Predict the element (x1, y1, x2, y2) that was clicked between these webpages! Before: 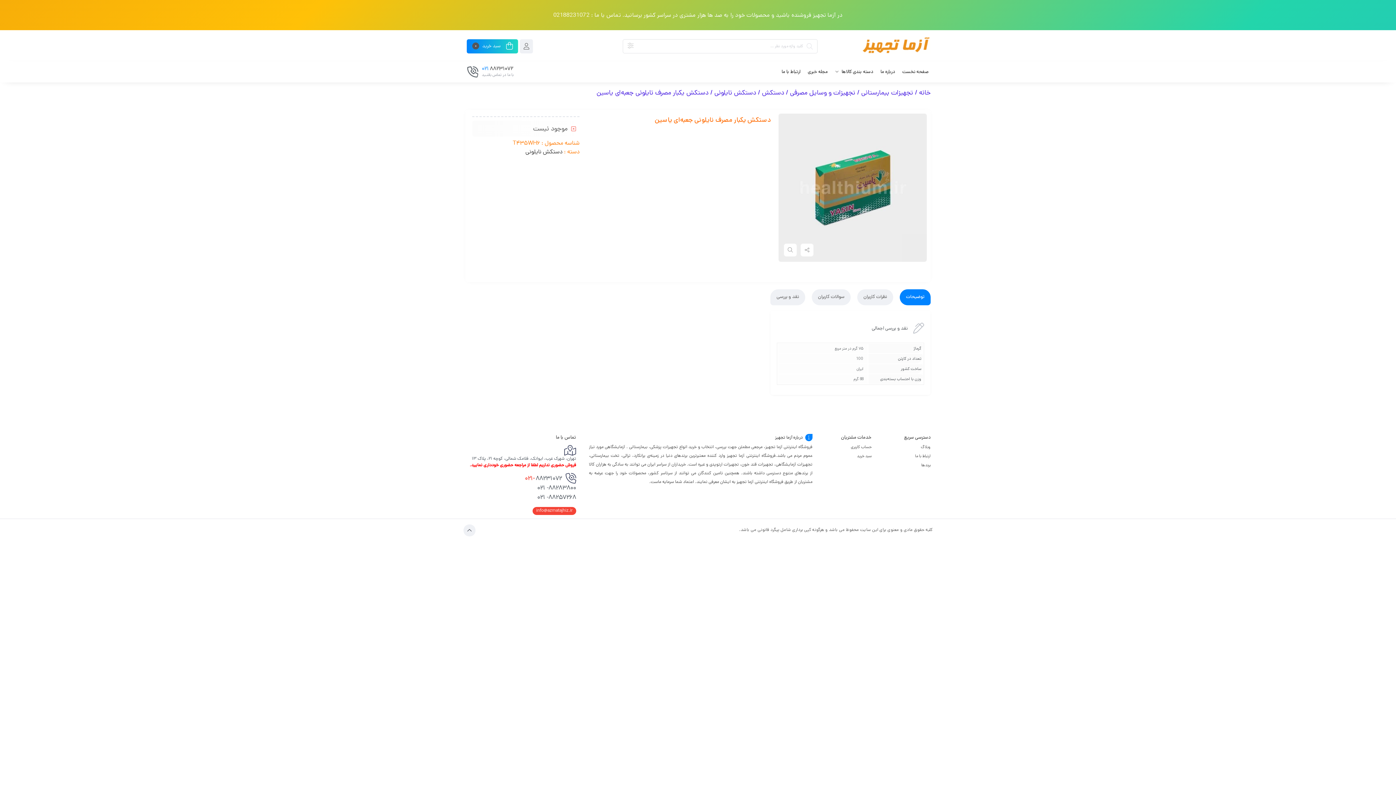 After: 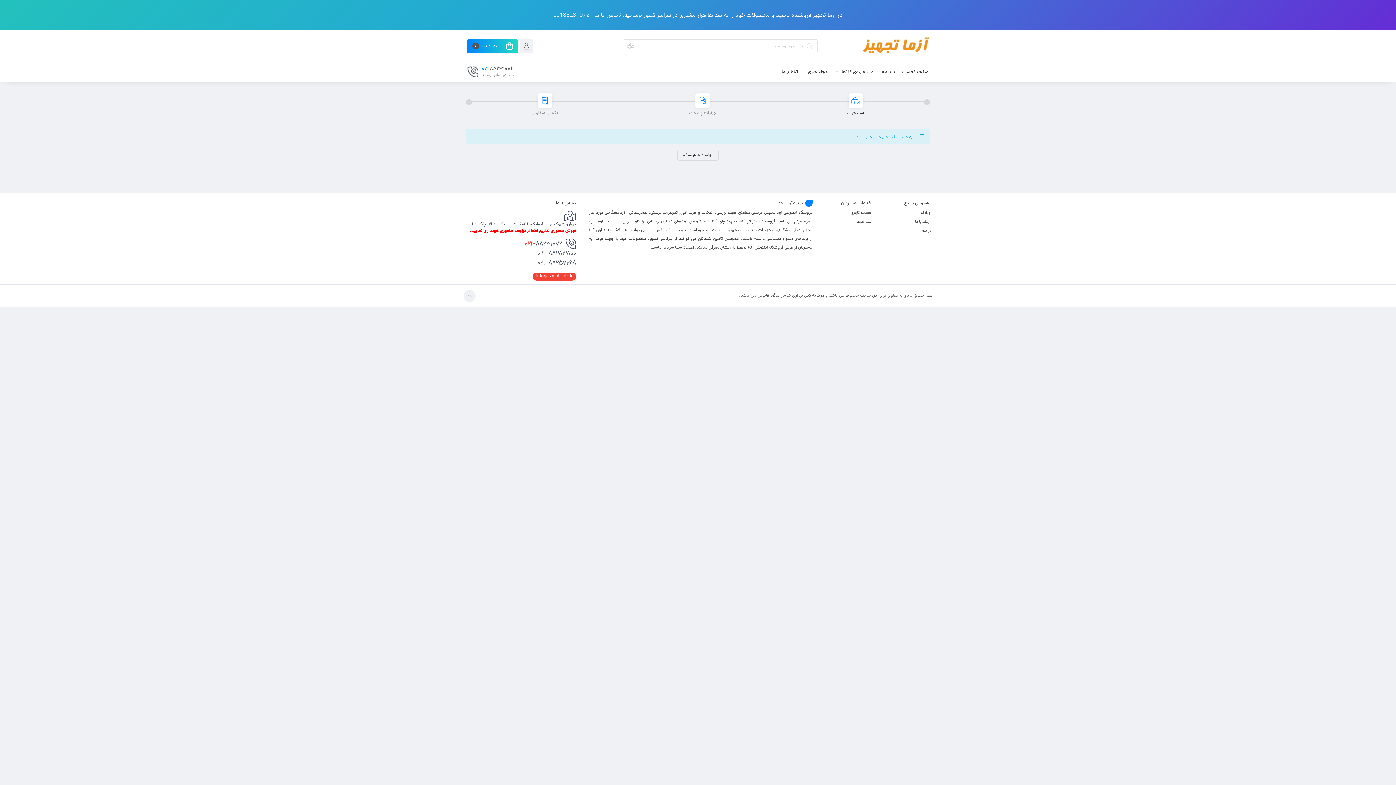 Action: bbox: (857, 453, 871, 459) label: سبد خرید